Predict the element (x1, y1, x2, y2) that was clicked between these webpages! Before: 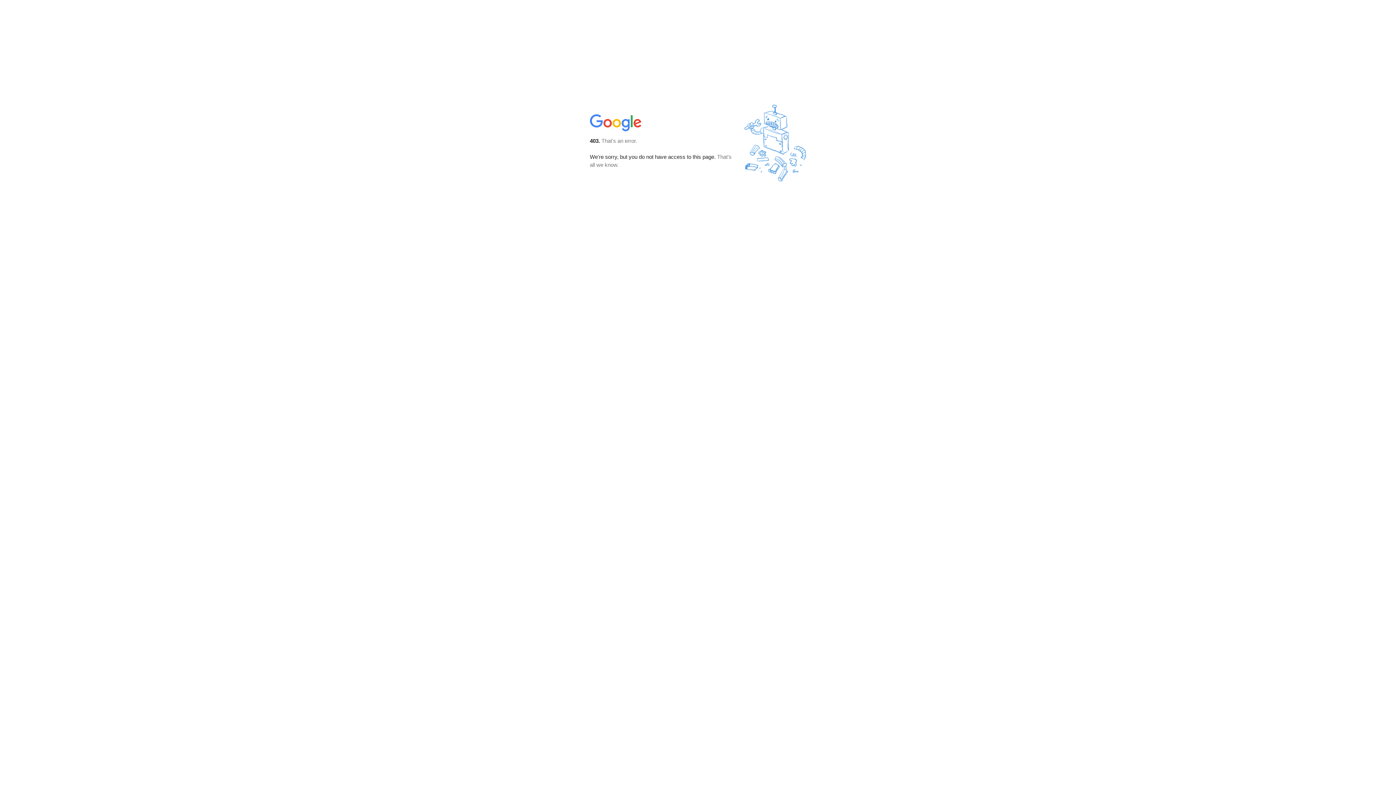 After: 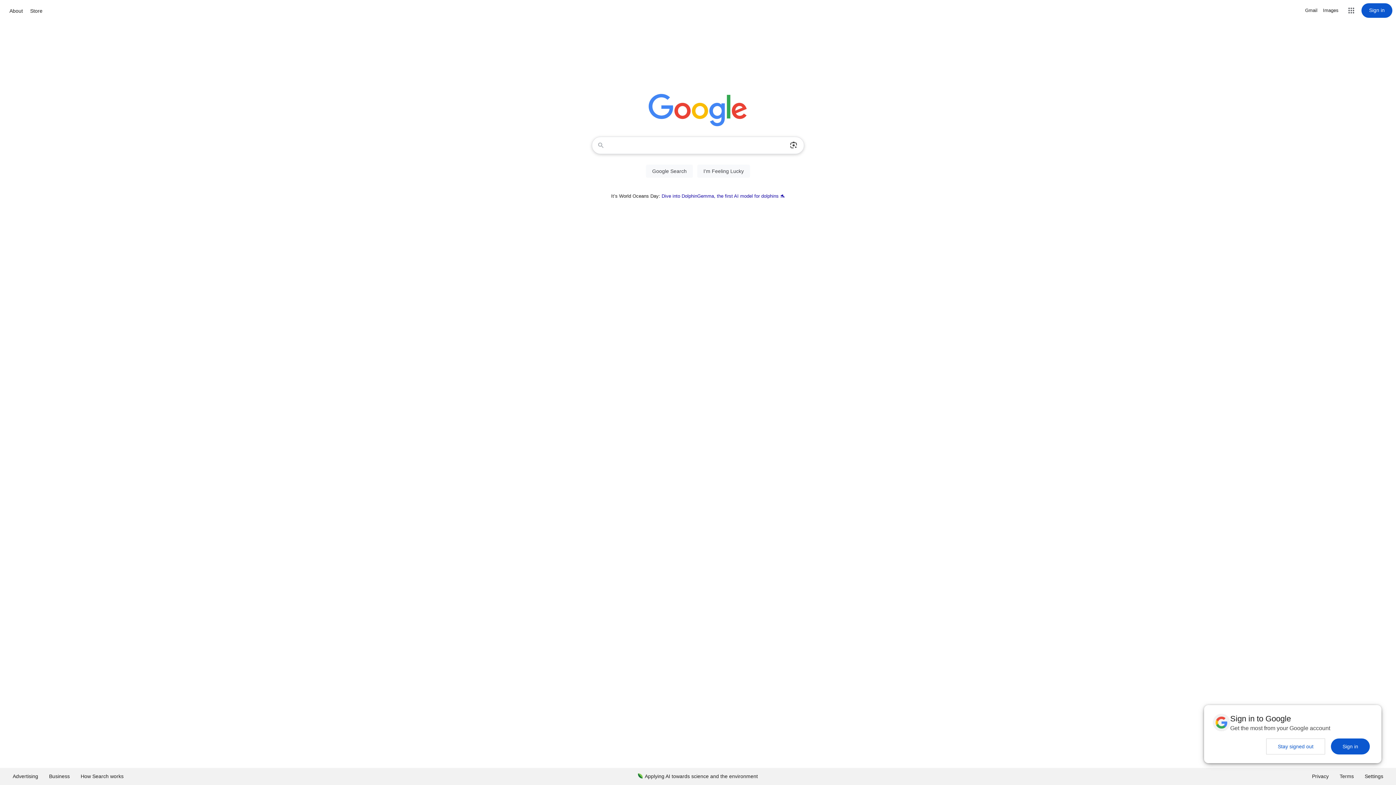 Action: bbox: (590, 127, 642, 134)